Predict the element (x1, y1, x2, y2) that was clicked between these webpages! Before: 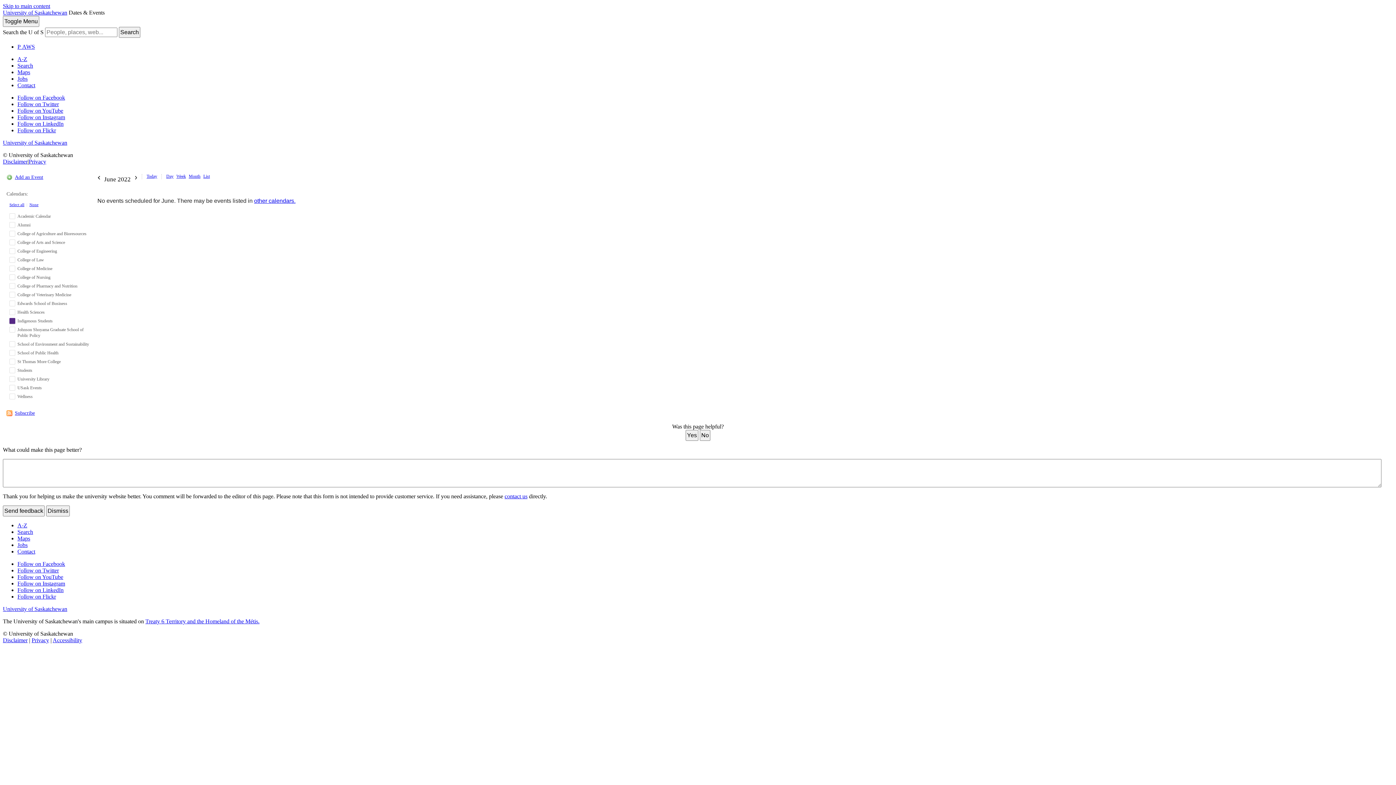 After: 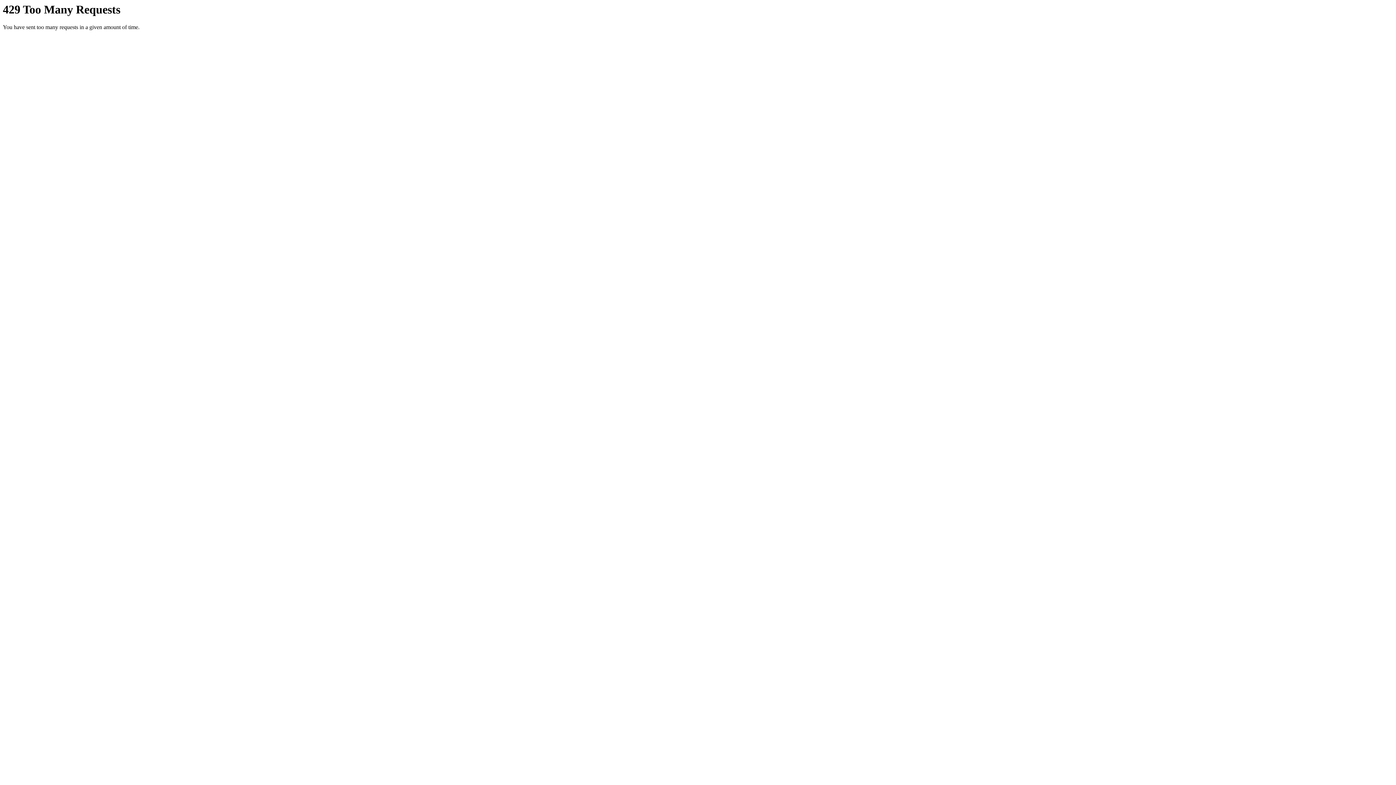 Action: bbox: (17, 127, 56, 133) label: Follow on Flickr